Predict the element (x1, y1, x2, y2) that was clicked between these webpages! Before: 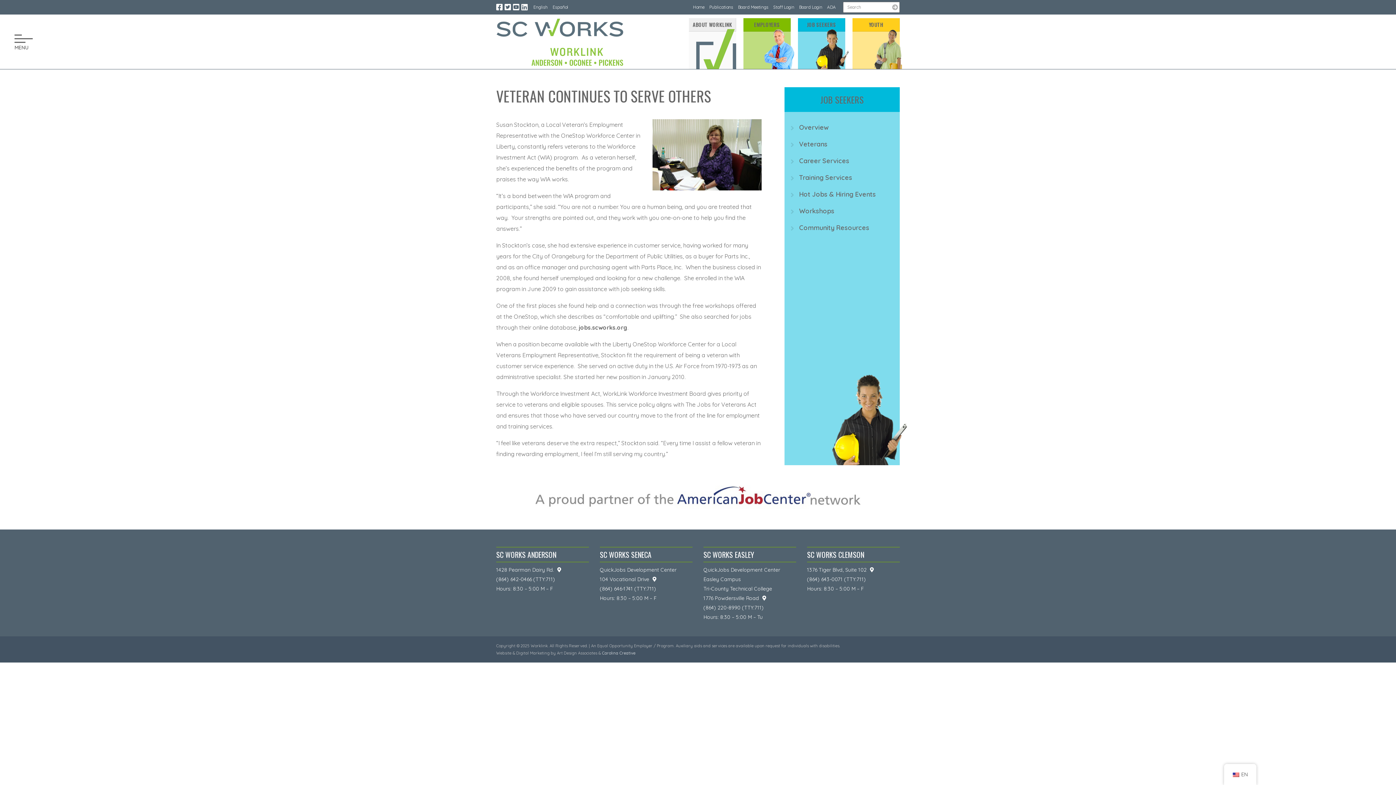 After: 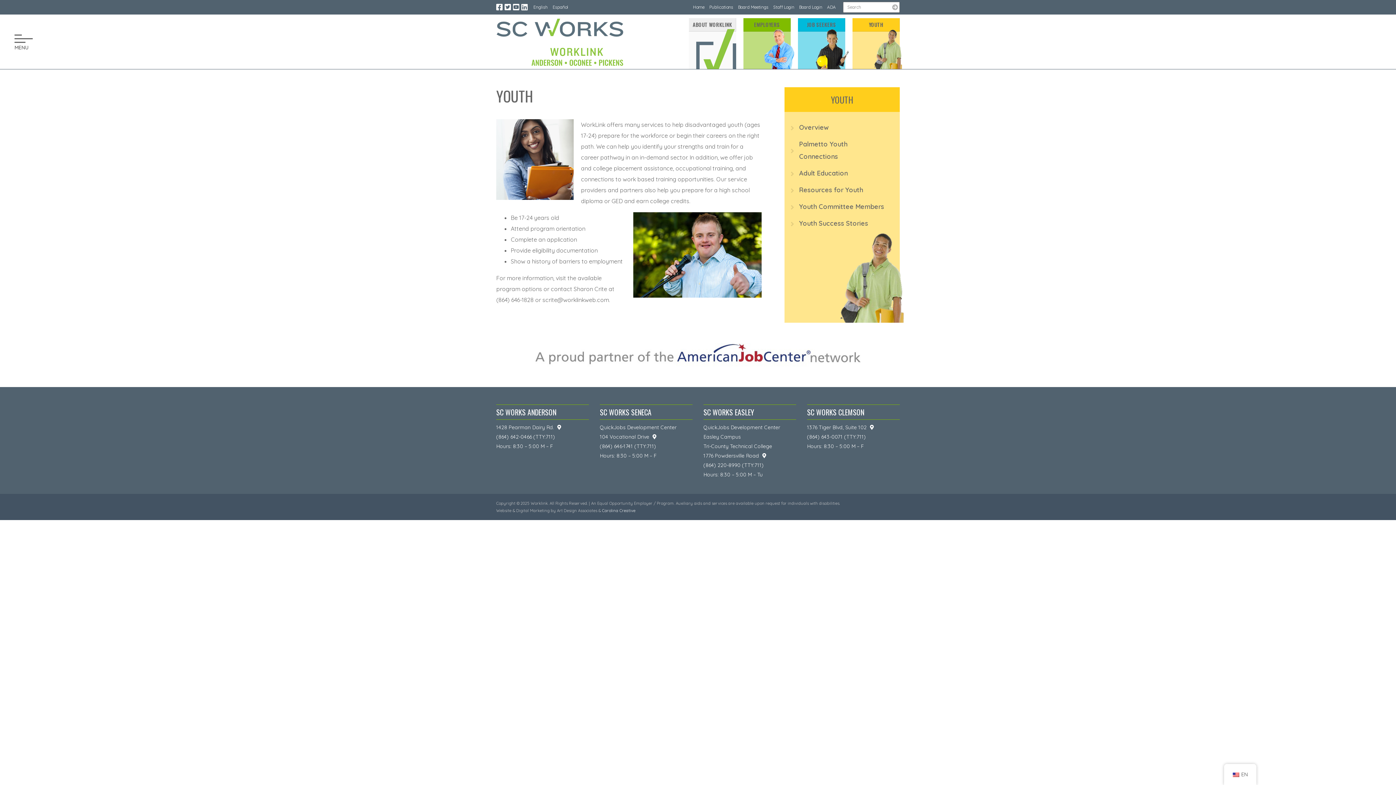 Action: bbox: (852, 18, 900, 69) label: YOUTH